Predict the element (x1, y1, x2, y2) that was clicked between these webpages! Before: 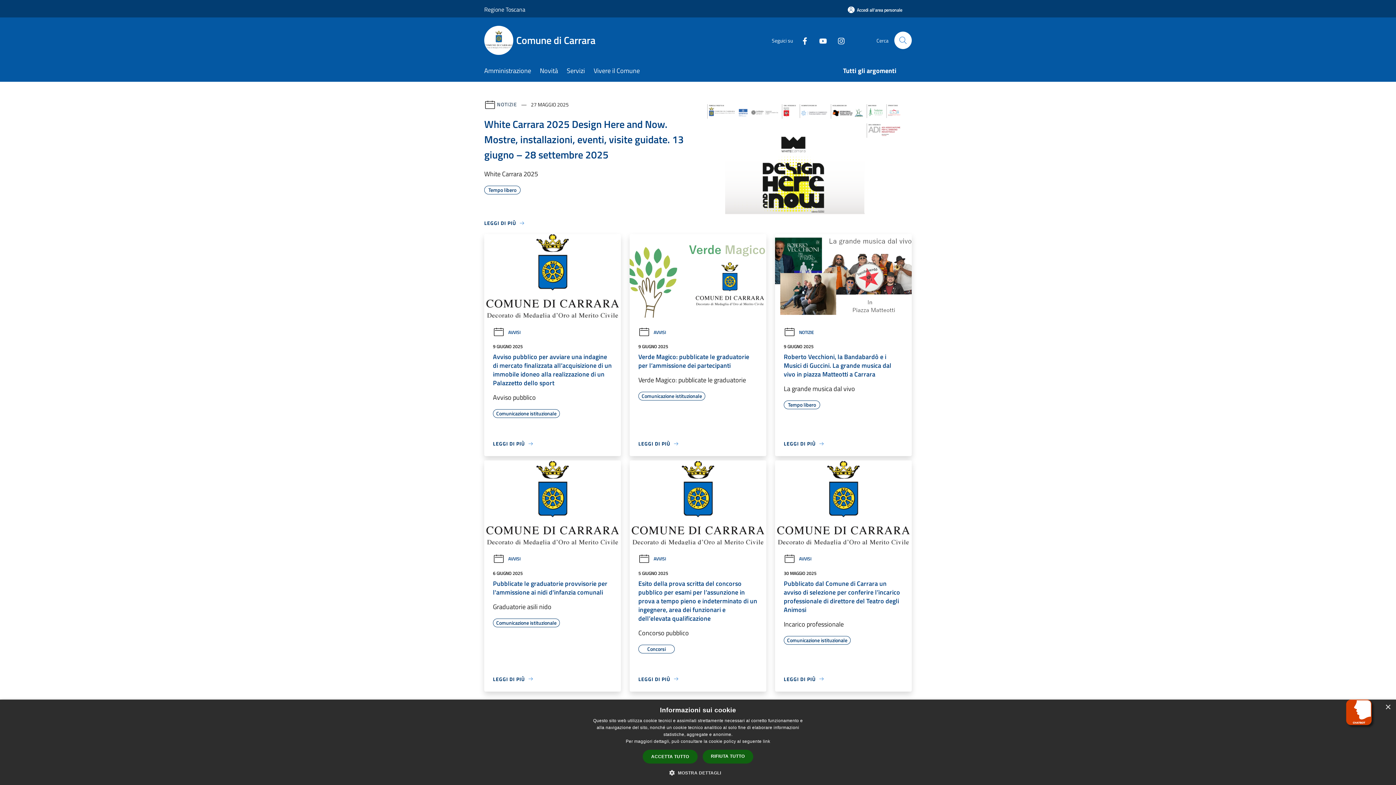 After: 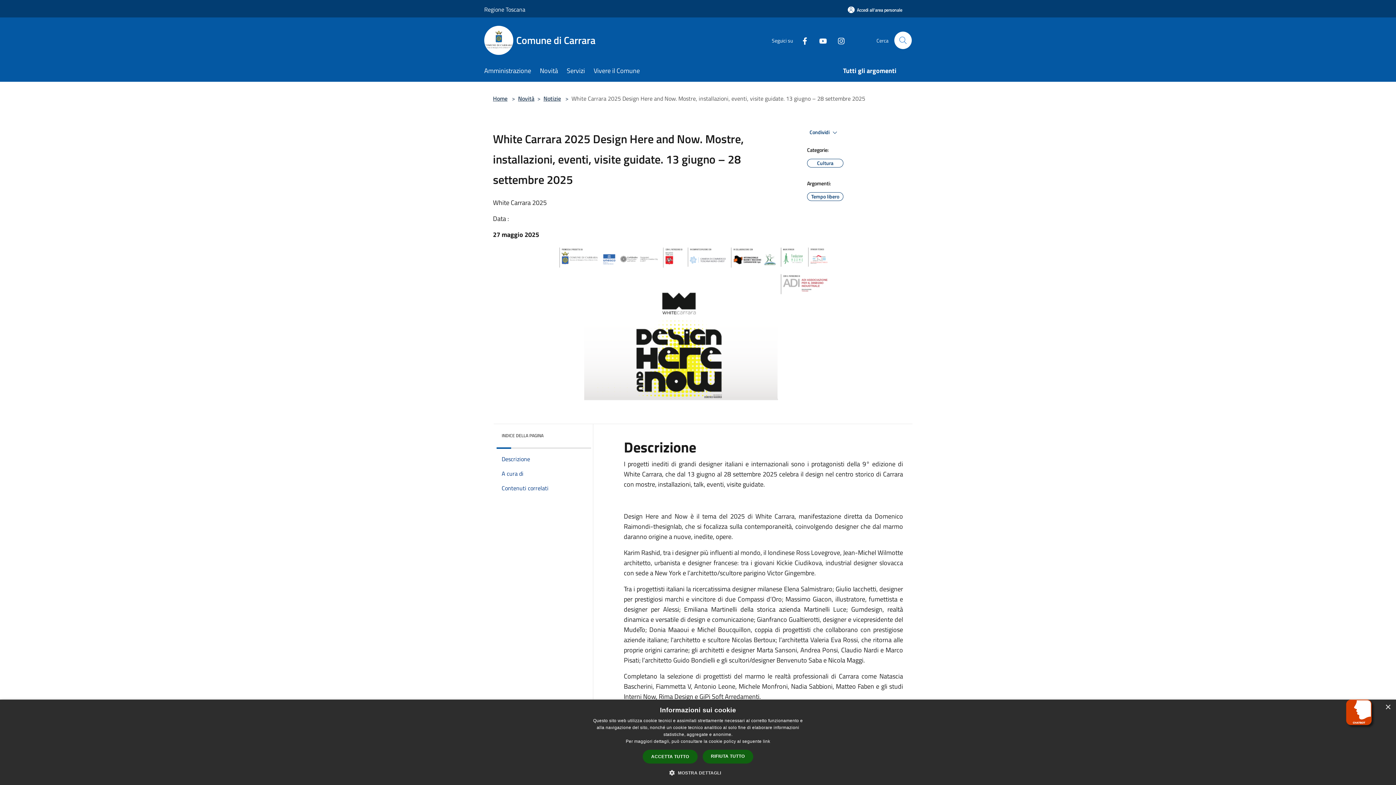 Action: label: White Carrara 2025 Design Here and Now. Mostre, installazioni, eventi, visite guidate. 13 giugno – 28 settembre 2025 bbox: (484, 116, 685, 162)